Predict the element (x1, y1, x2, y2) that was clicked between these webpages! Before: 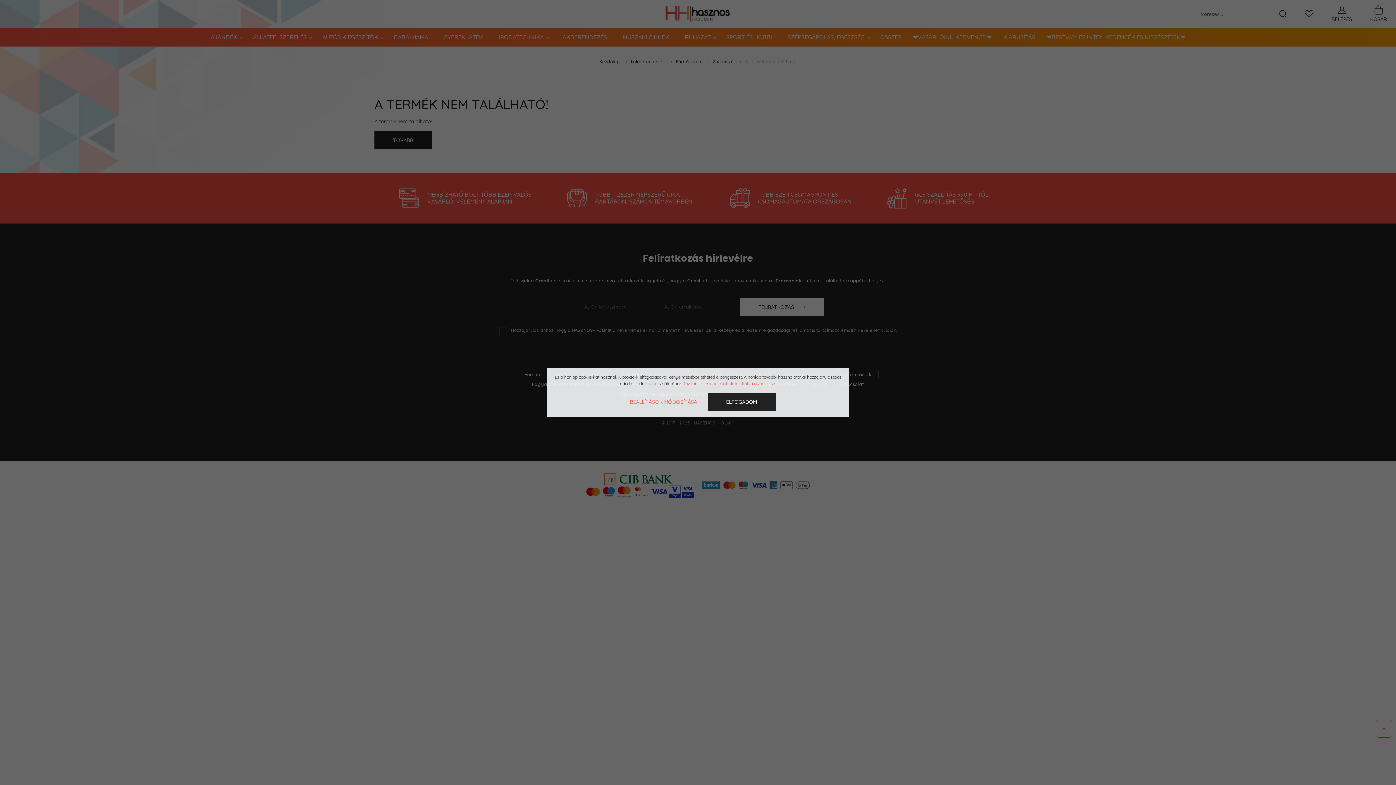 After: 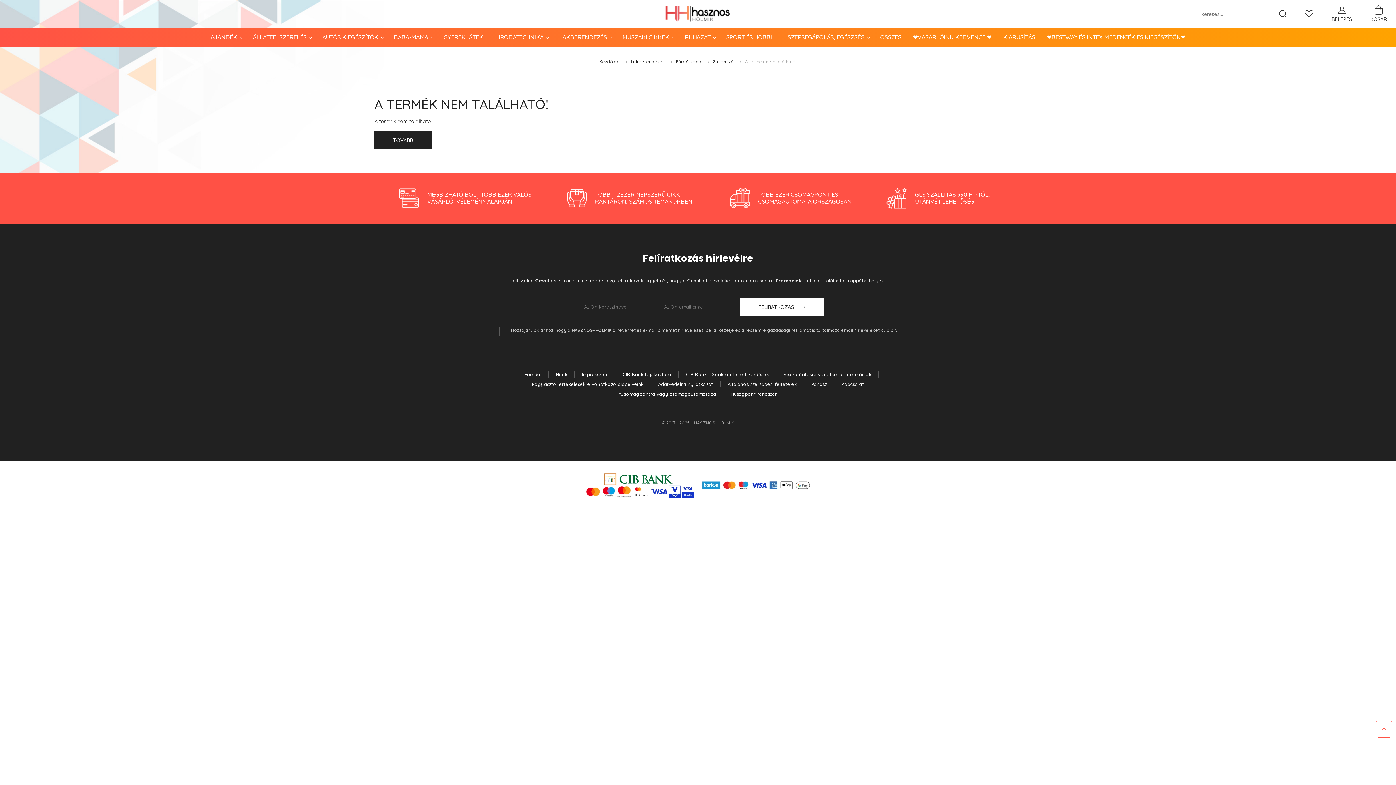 Action: label: ELFOGADOM bbox: (707, 393, 775, 411)